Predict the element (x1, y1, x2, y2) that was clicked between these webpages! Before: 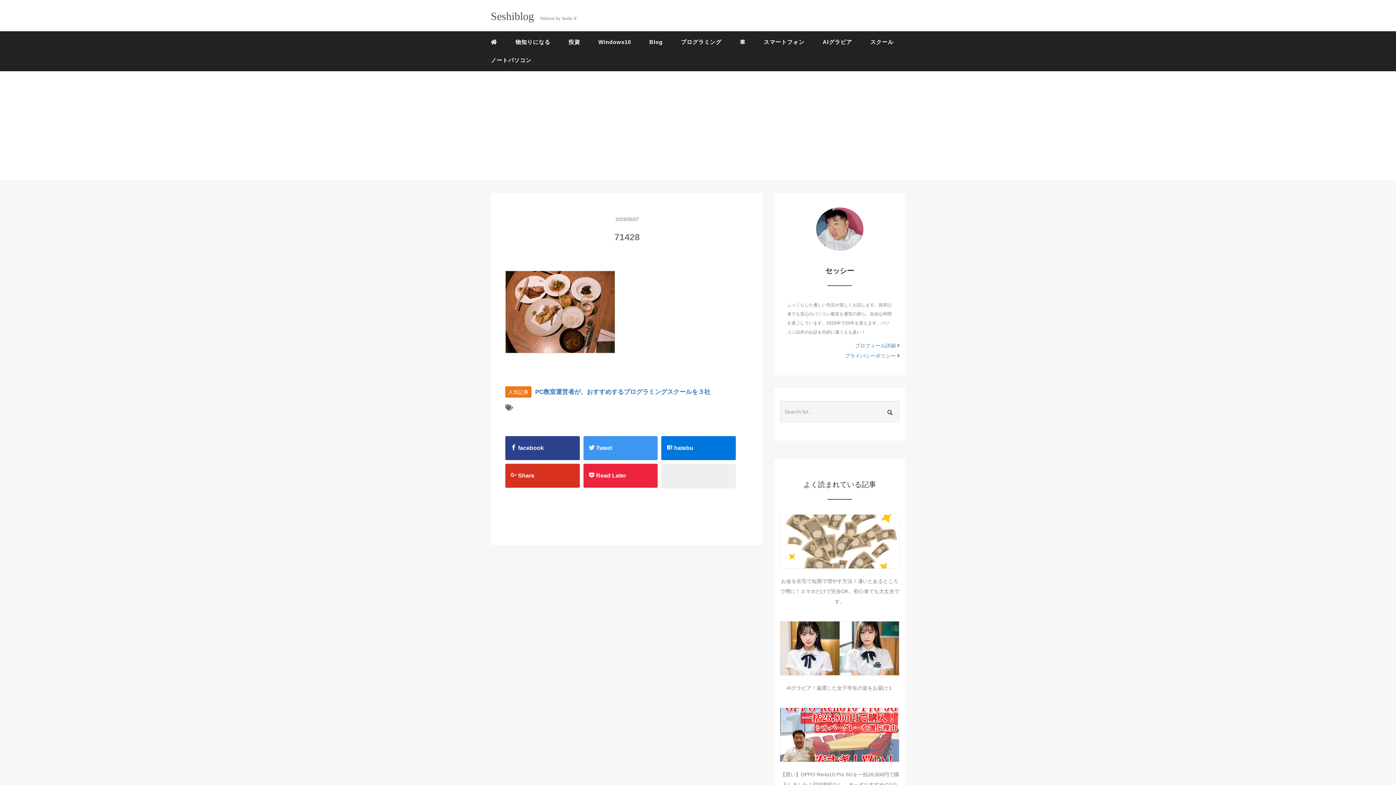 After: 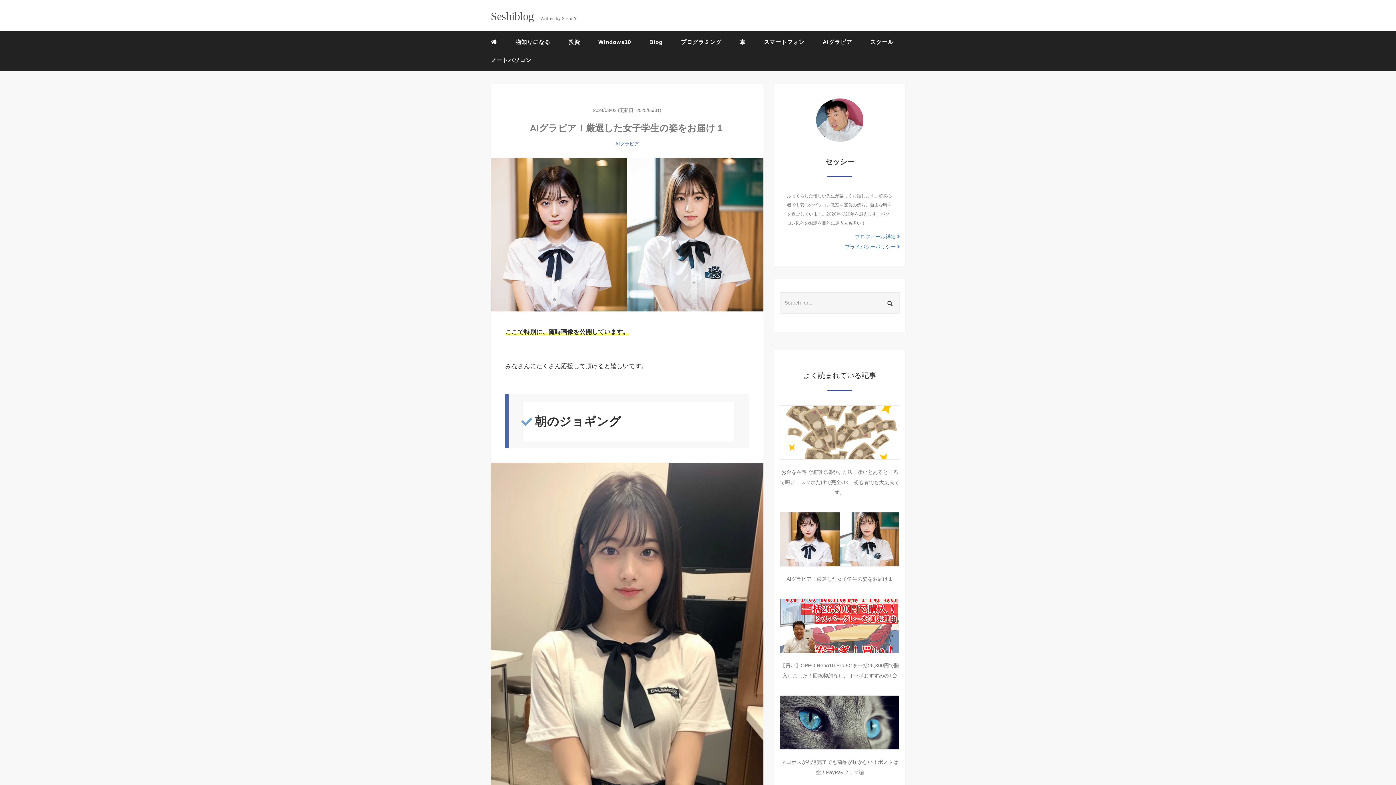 Action: bbox: (786, 685, 893, 691) label: AIグラビア！厳選した女子学生の姿をお届け１